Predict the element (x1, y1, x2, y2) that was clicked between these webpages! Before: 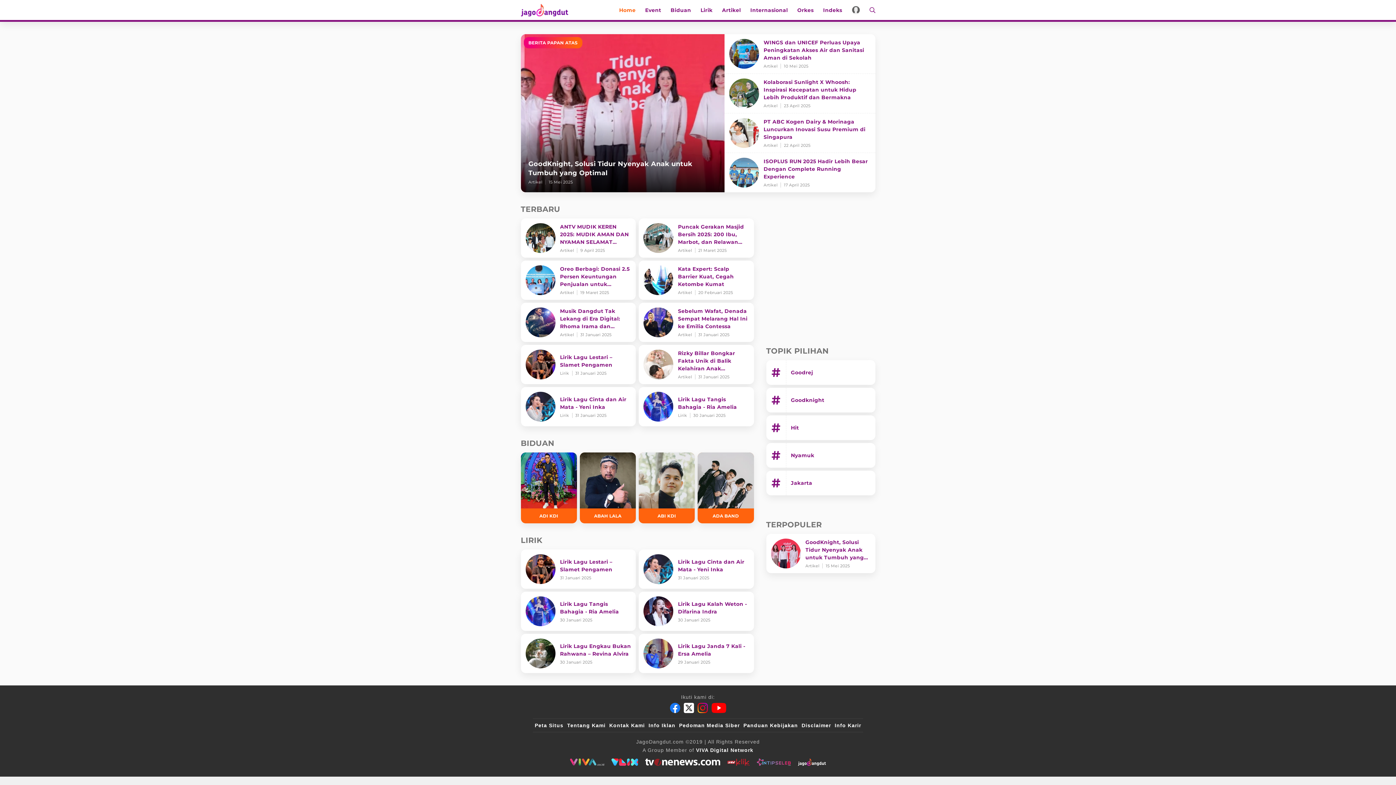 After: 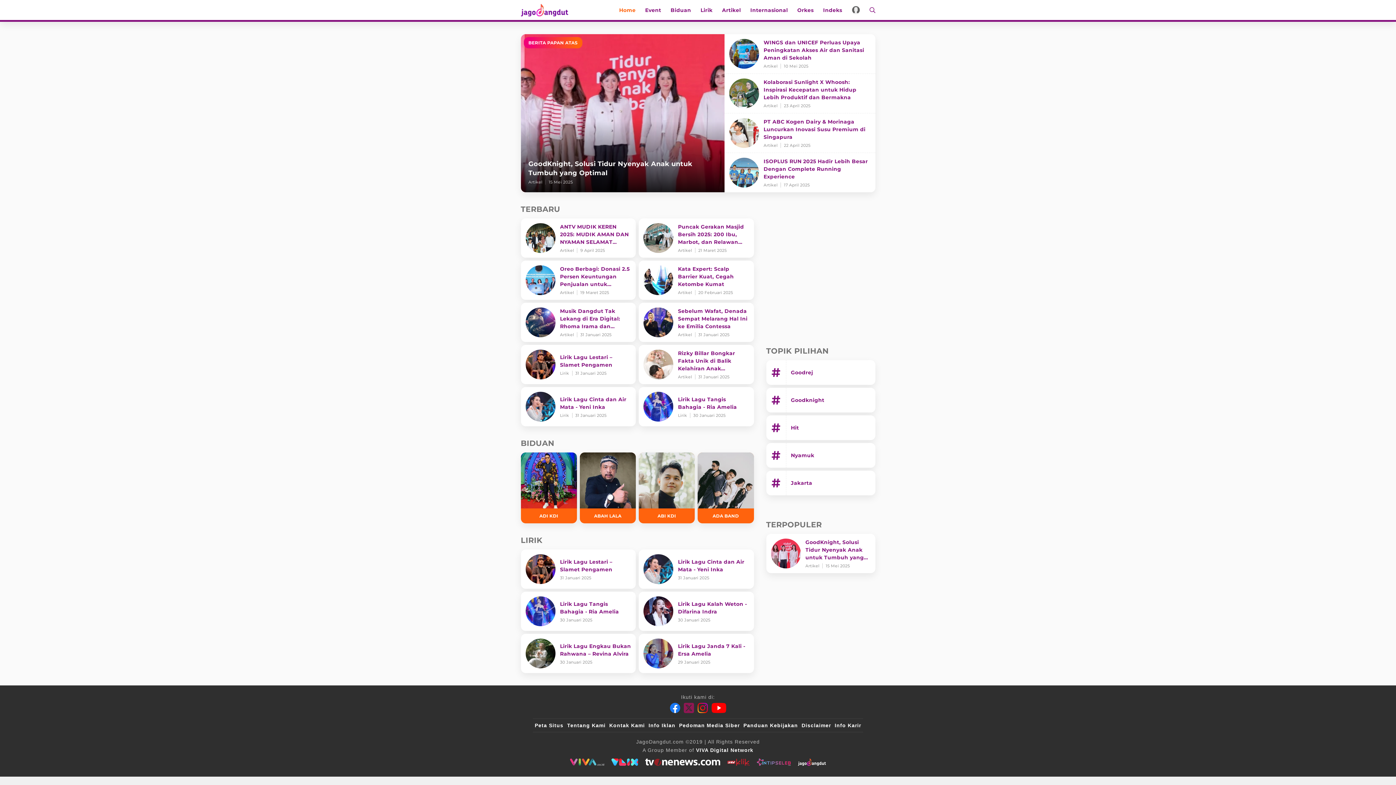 Action: label: Twitter bbox: (683, 703, 694, 713)